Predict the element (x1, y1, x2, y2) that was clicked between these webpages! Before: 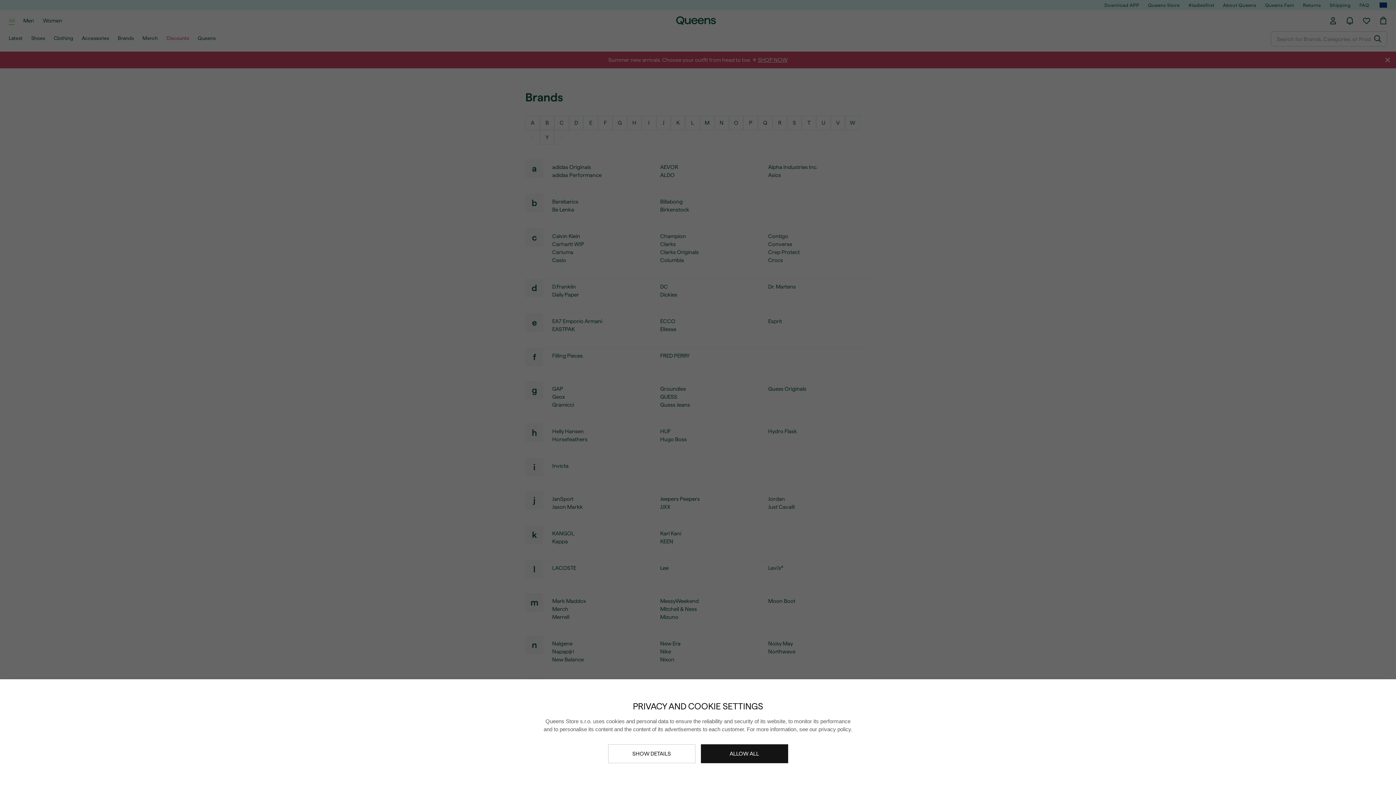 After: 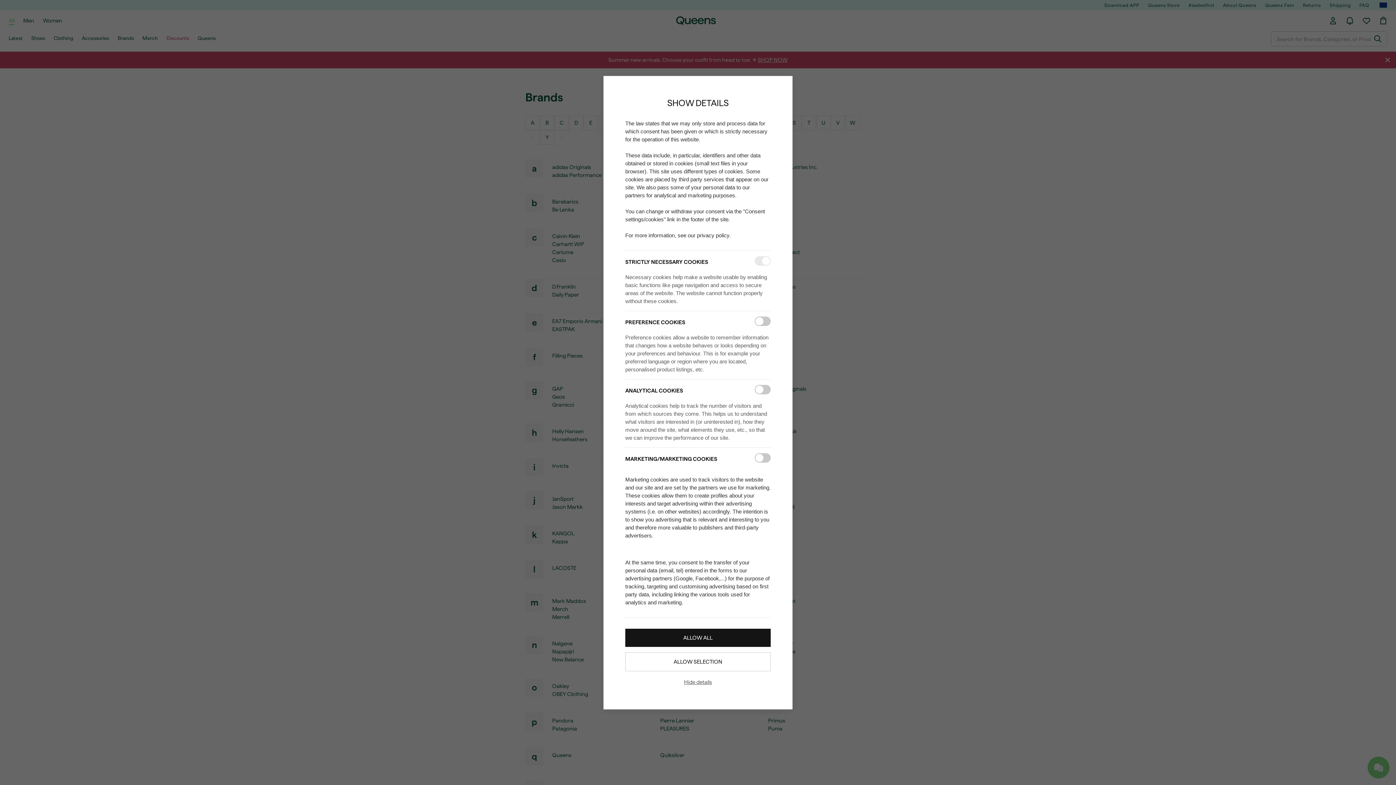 Action: bbox: (608, 744, 695, 763) label: SHOW DETAILS